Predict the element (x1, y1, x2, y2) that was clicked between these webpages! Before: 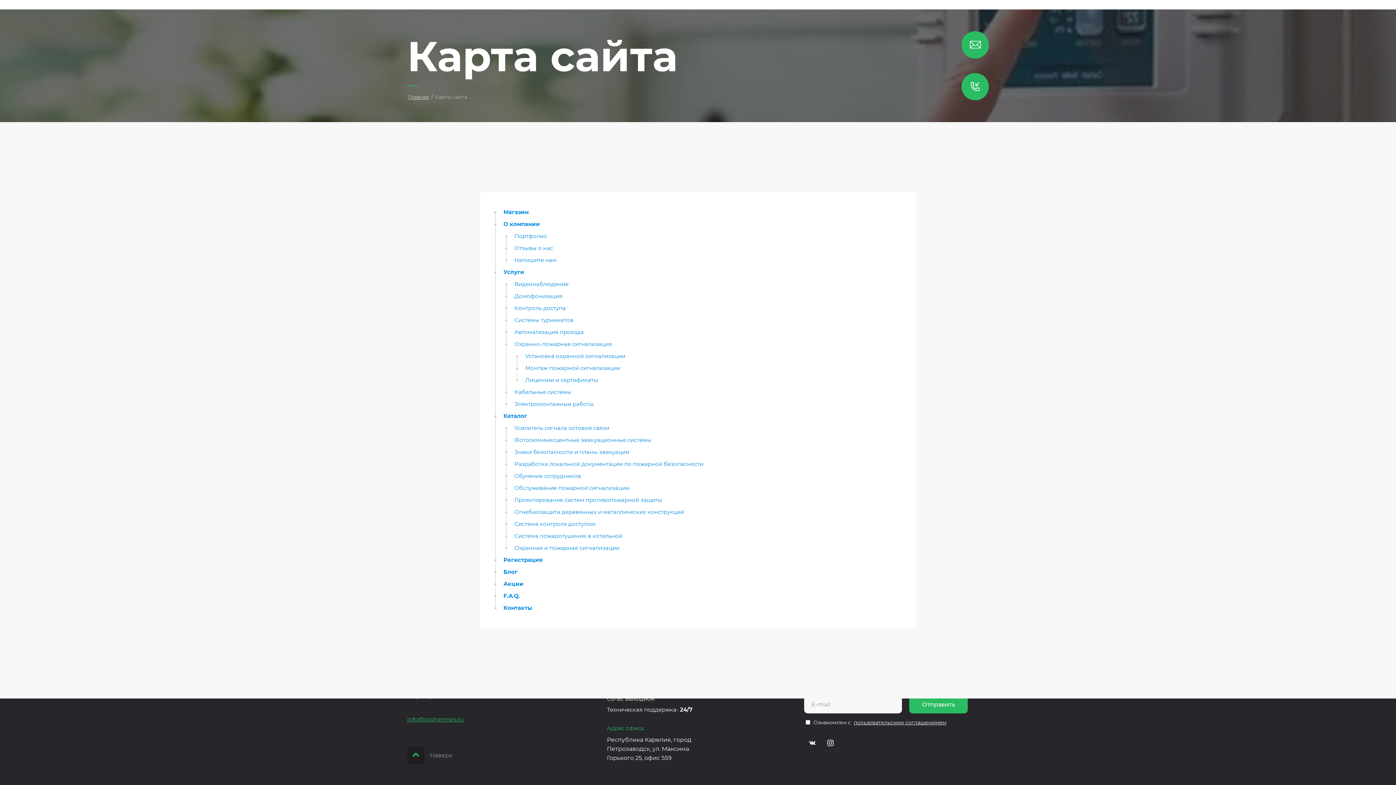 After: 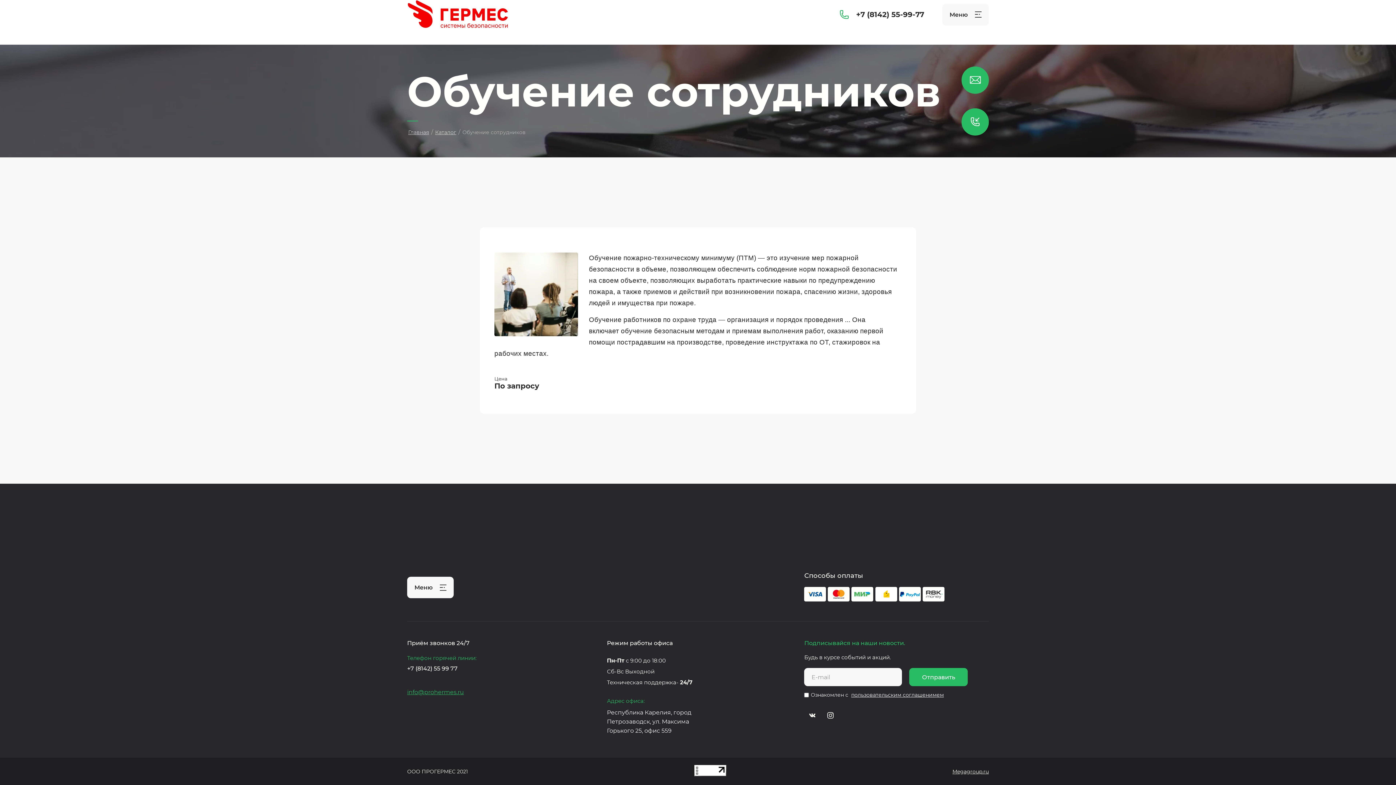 Action: bbox: (514, 473, 581, 479) label: Обучение сотрудников